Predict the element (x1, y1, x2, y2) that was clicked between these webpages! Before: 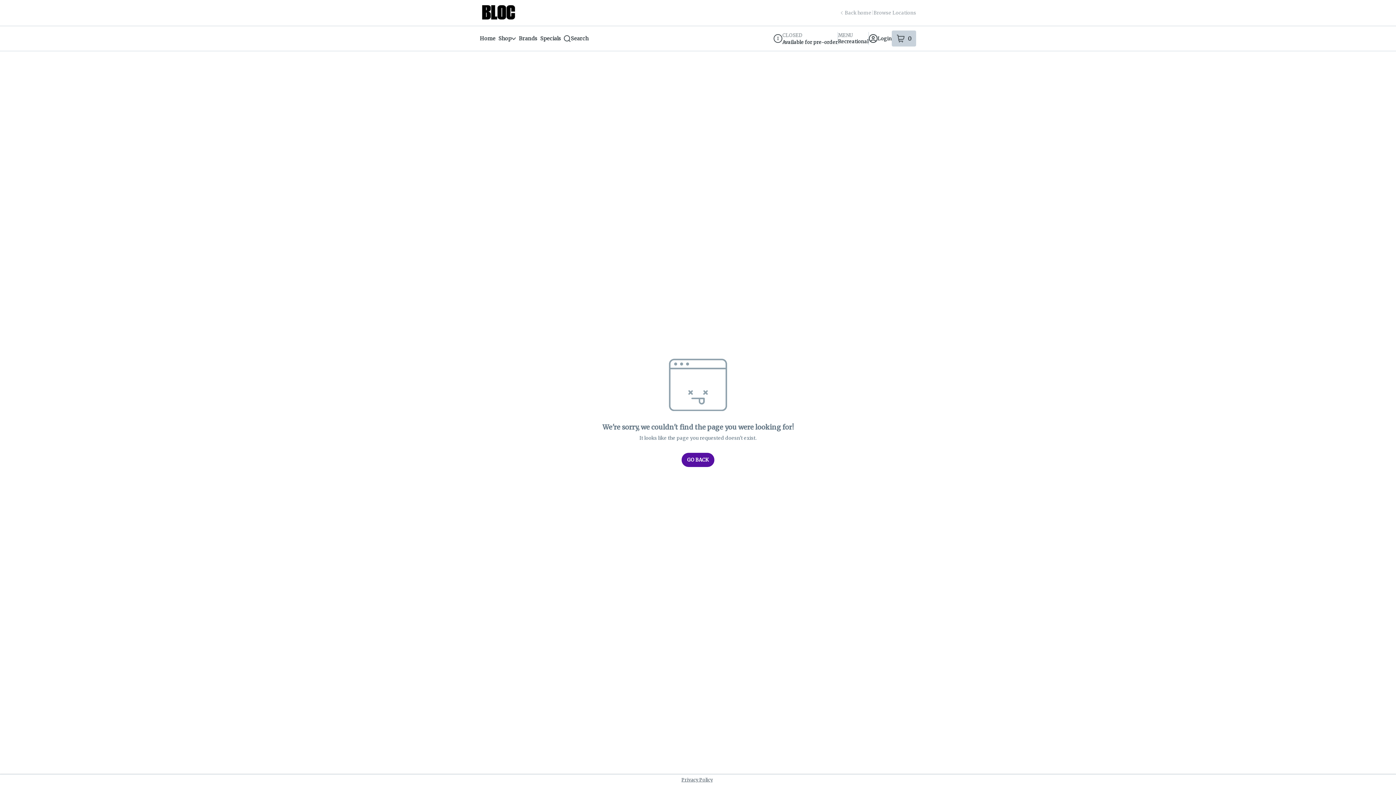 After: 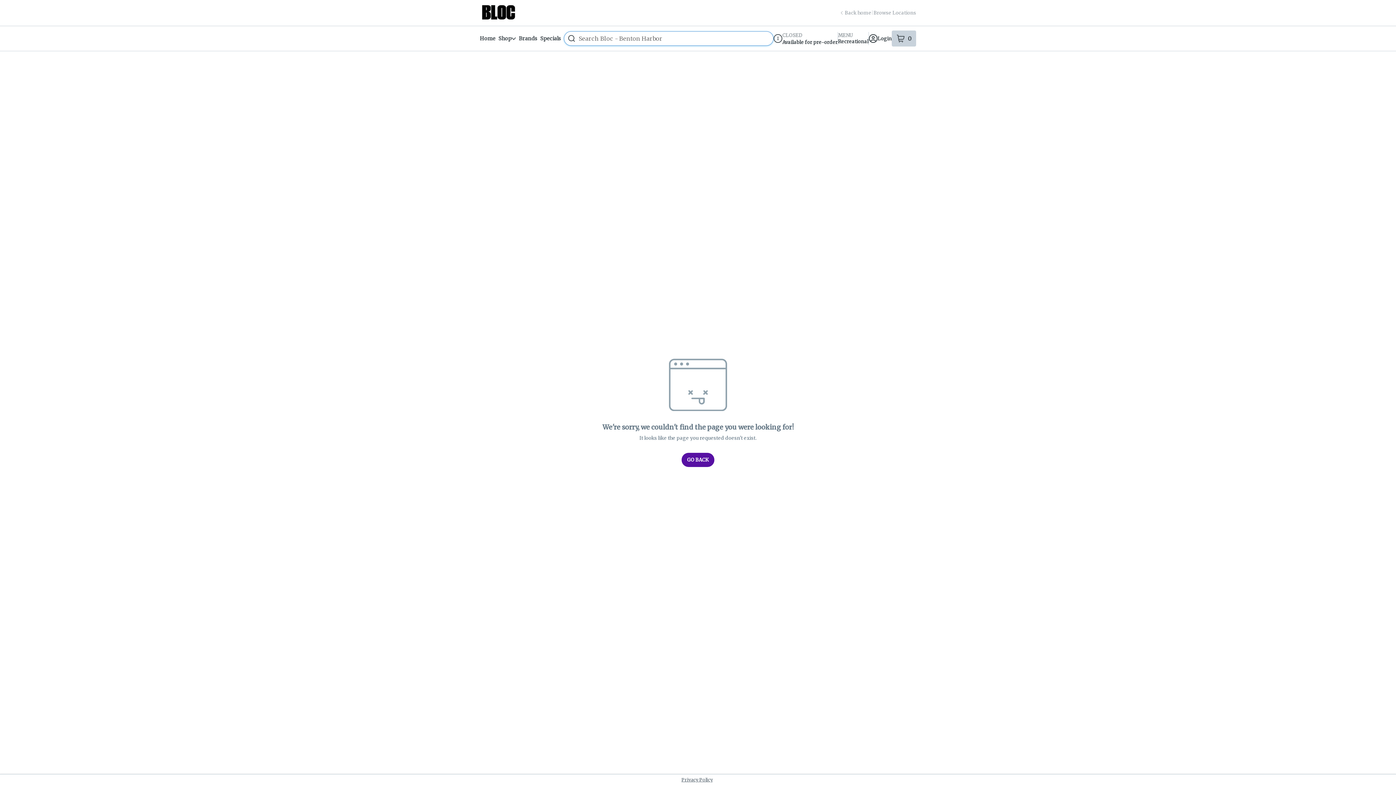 Action: label: Search bbox: (564, 32, 588, 45)